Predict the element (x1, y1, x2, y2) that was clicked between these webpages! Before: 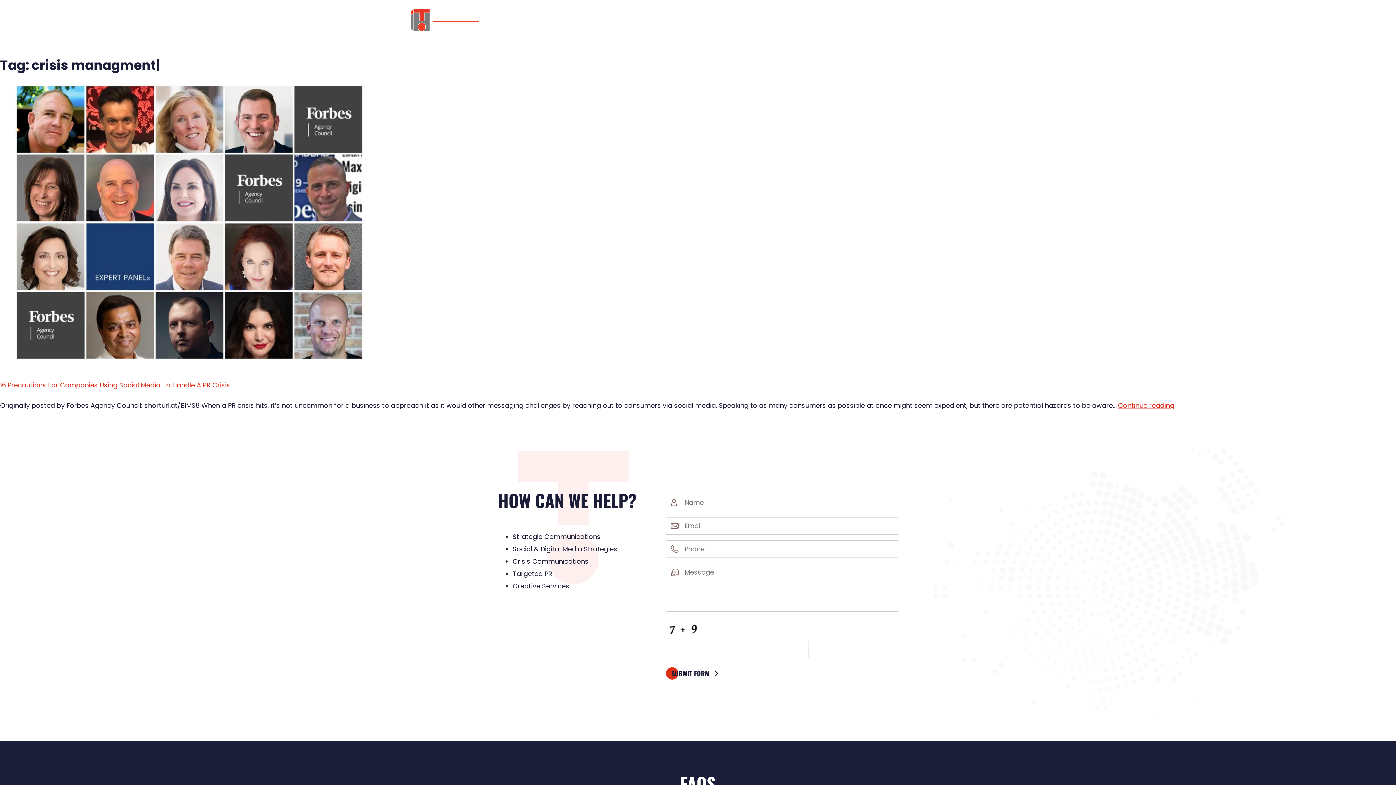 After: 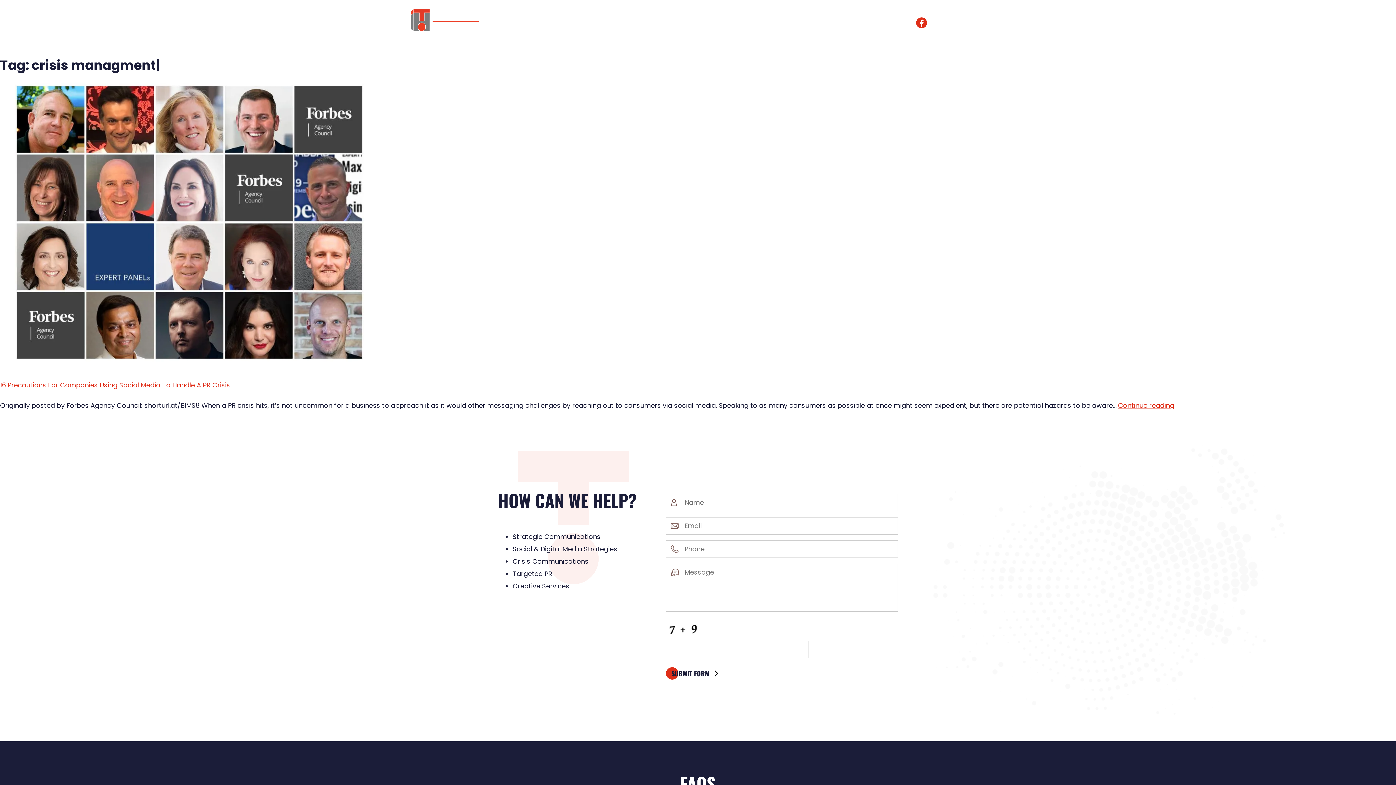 Action: bbox: (916, 17, 927, 28) label: Facebook